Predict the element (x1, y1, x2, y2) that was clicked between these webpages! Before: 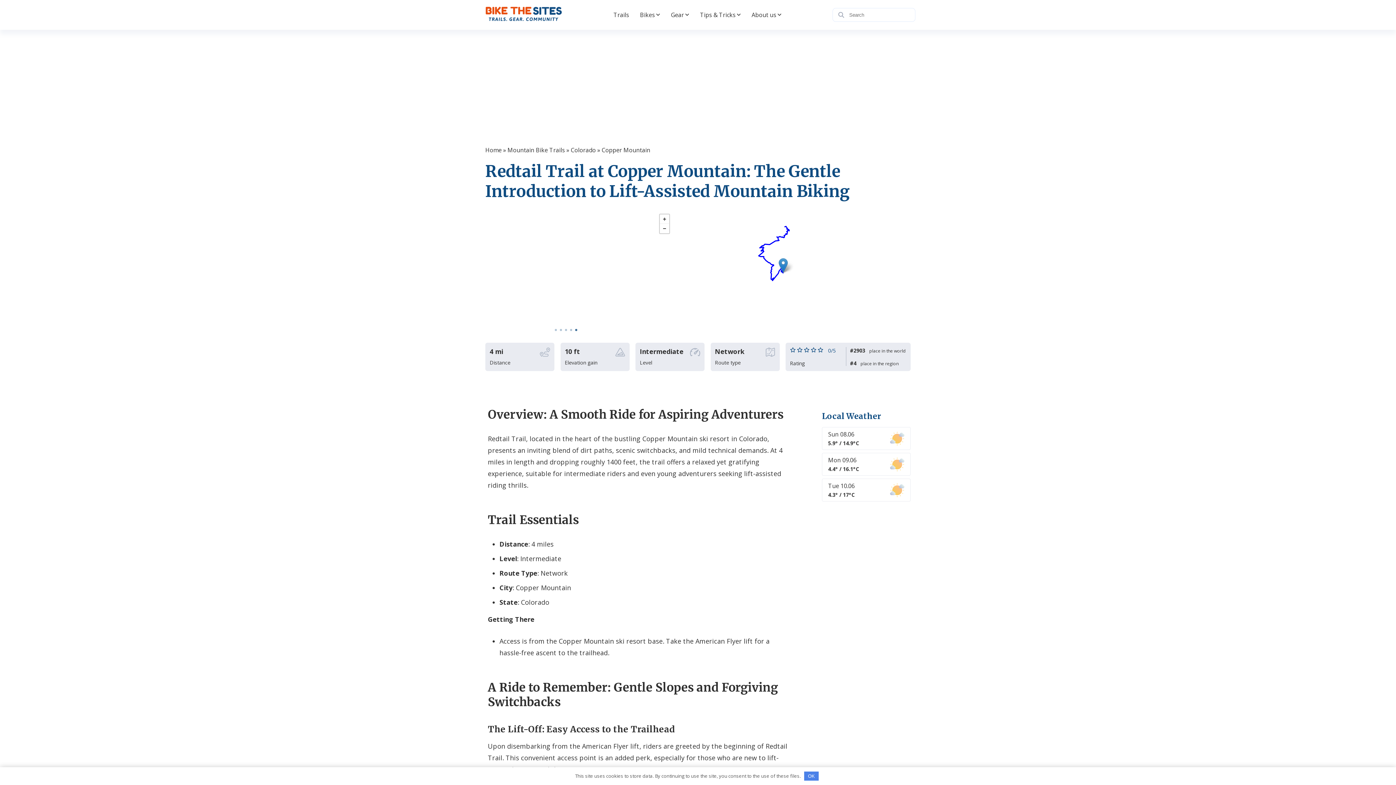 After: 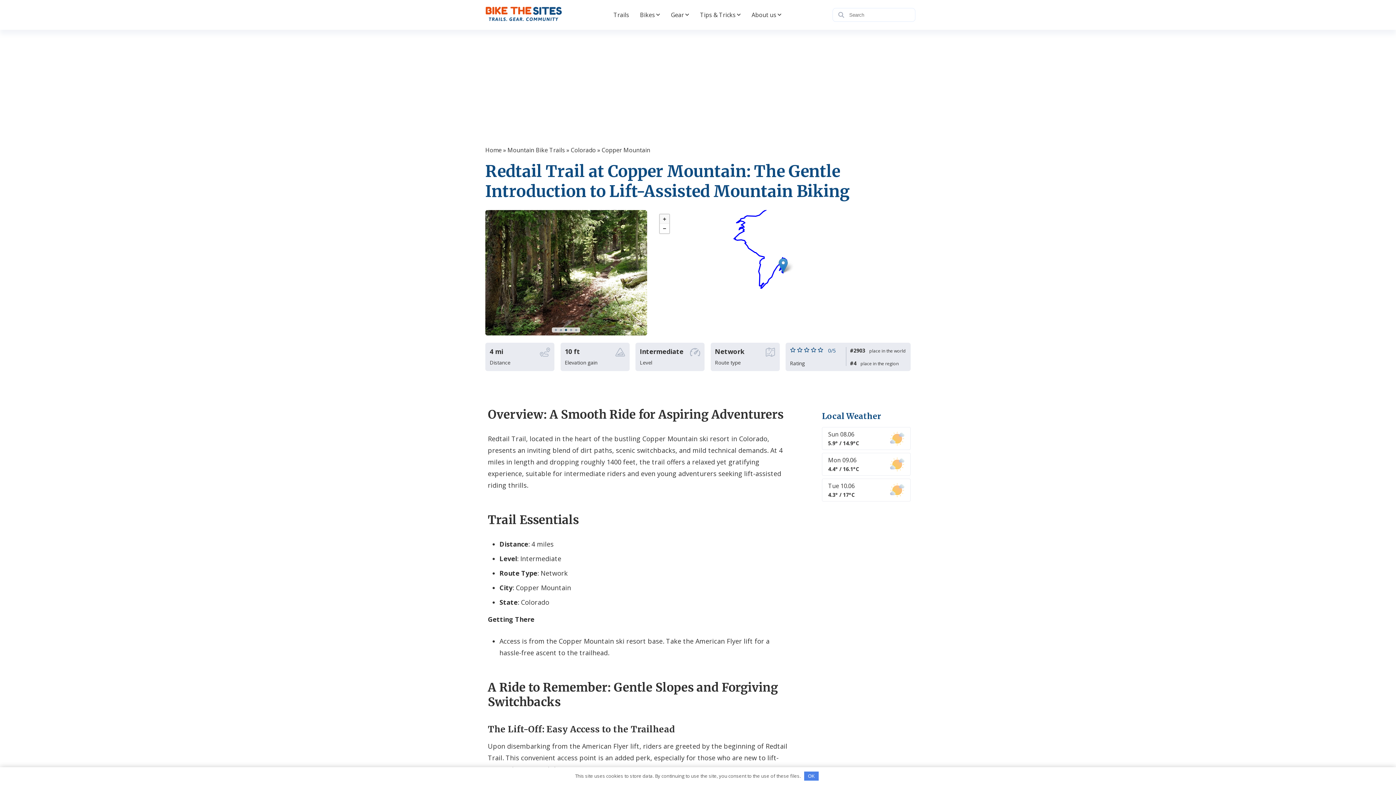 Action: bbox: (660, 214, 669, 224) label: Zoom in